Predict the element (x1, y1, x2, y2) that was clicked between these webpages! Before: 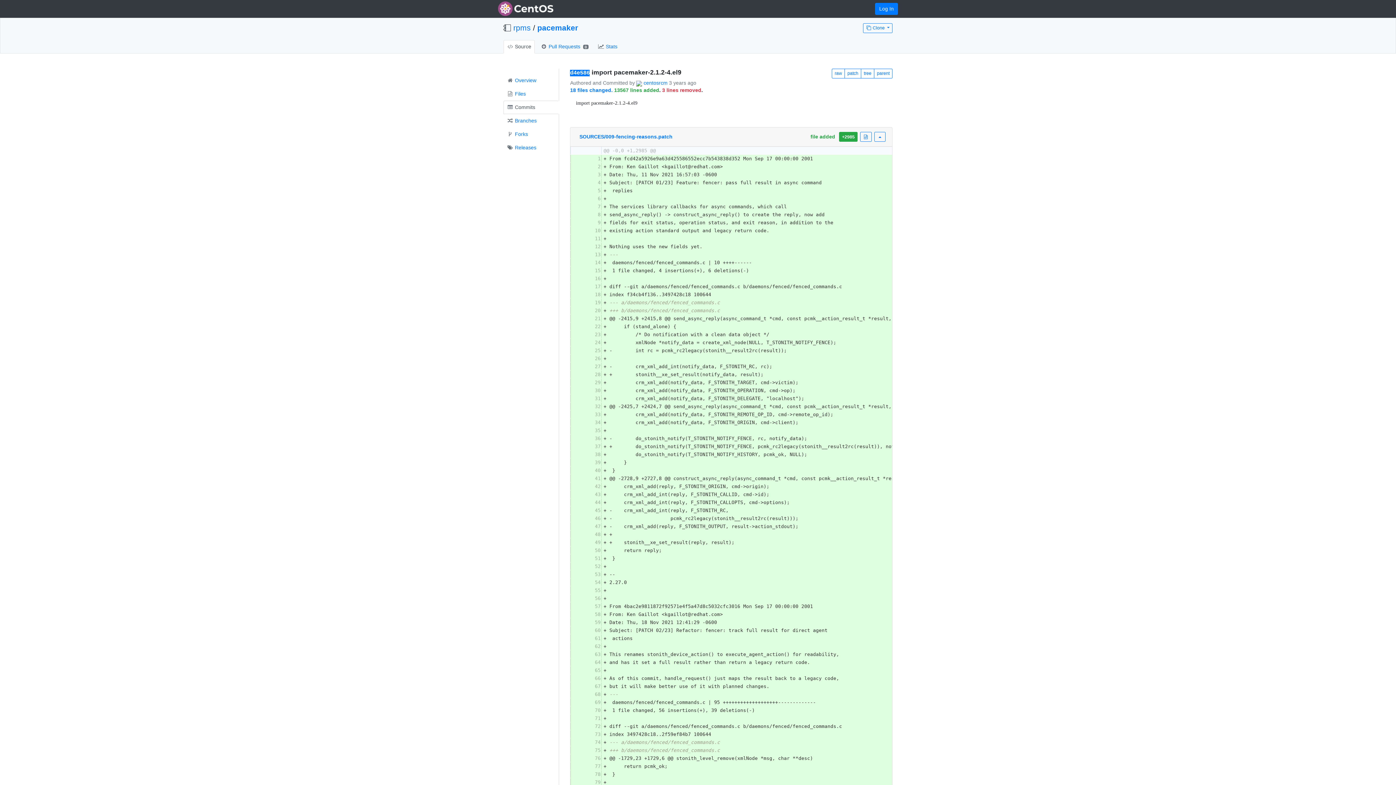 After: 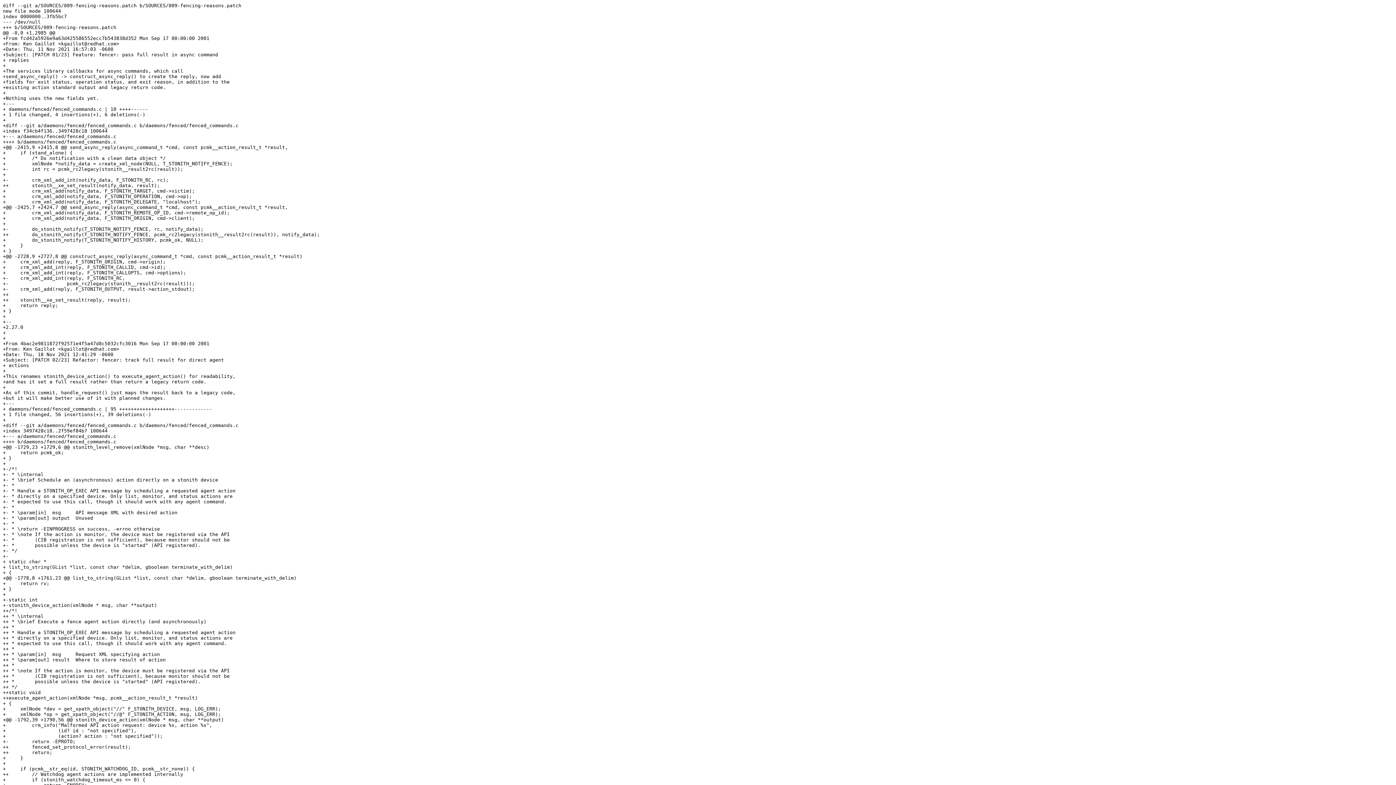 Action: bbox: (831, 68, 845, 78) label: raw